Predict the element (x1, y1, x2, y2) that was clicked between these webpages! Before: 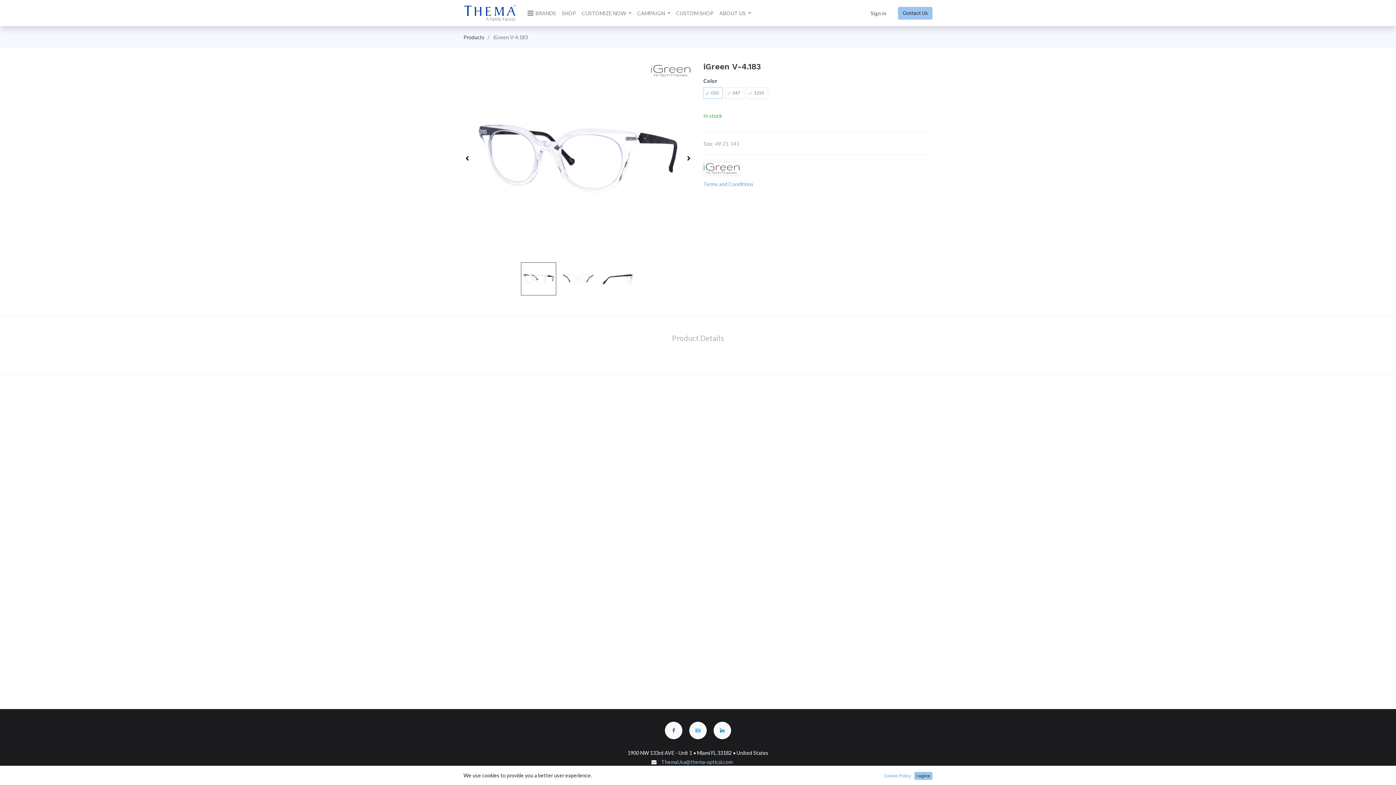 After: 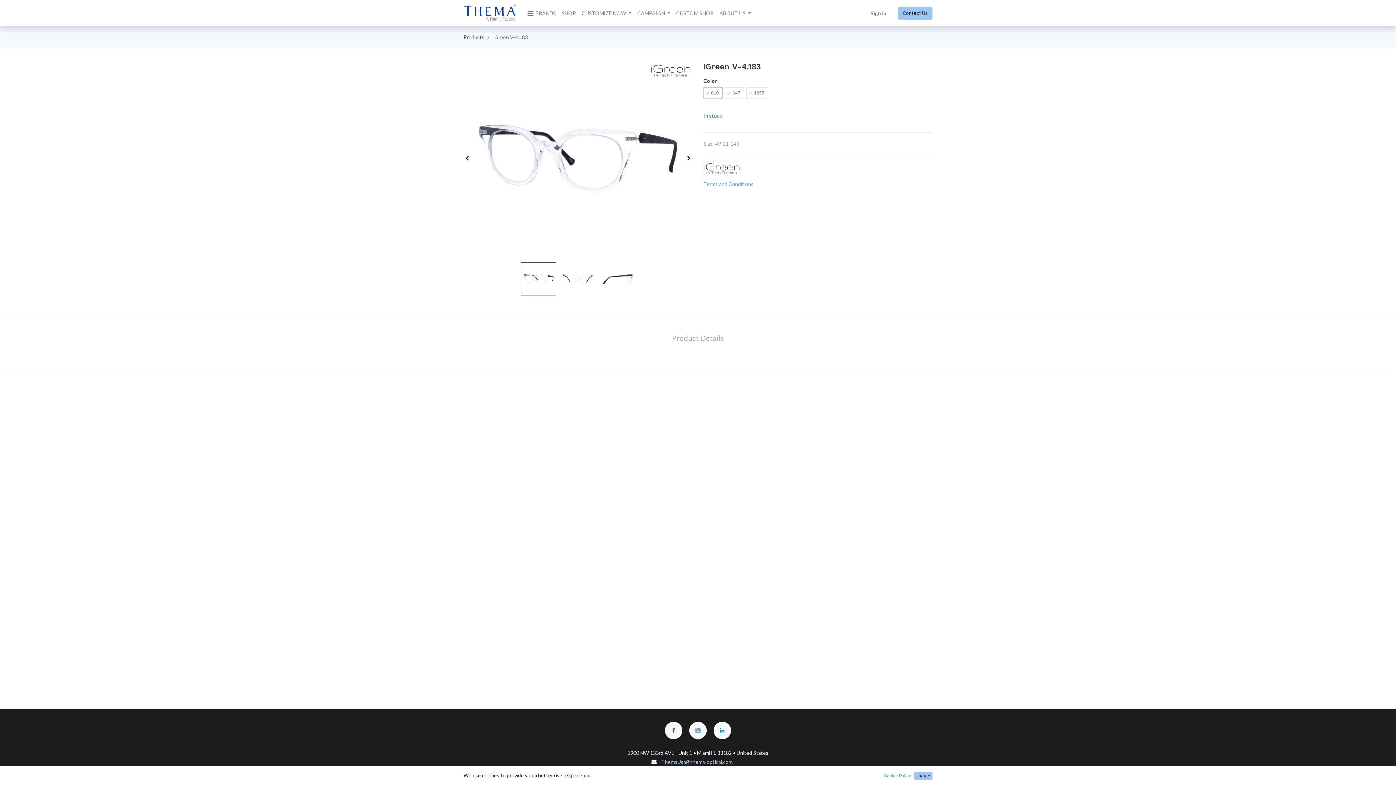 Action: label: ThemaUsa@thema-optical.com bbox: (661, 759, 732, 765)